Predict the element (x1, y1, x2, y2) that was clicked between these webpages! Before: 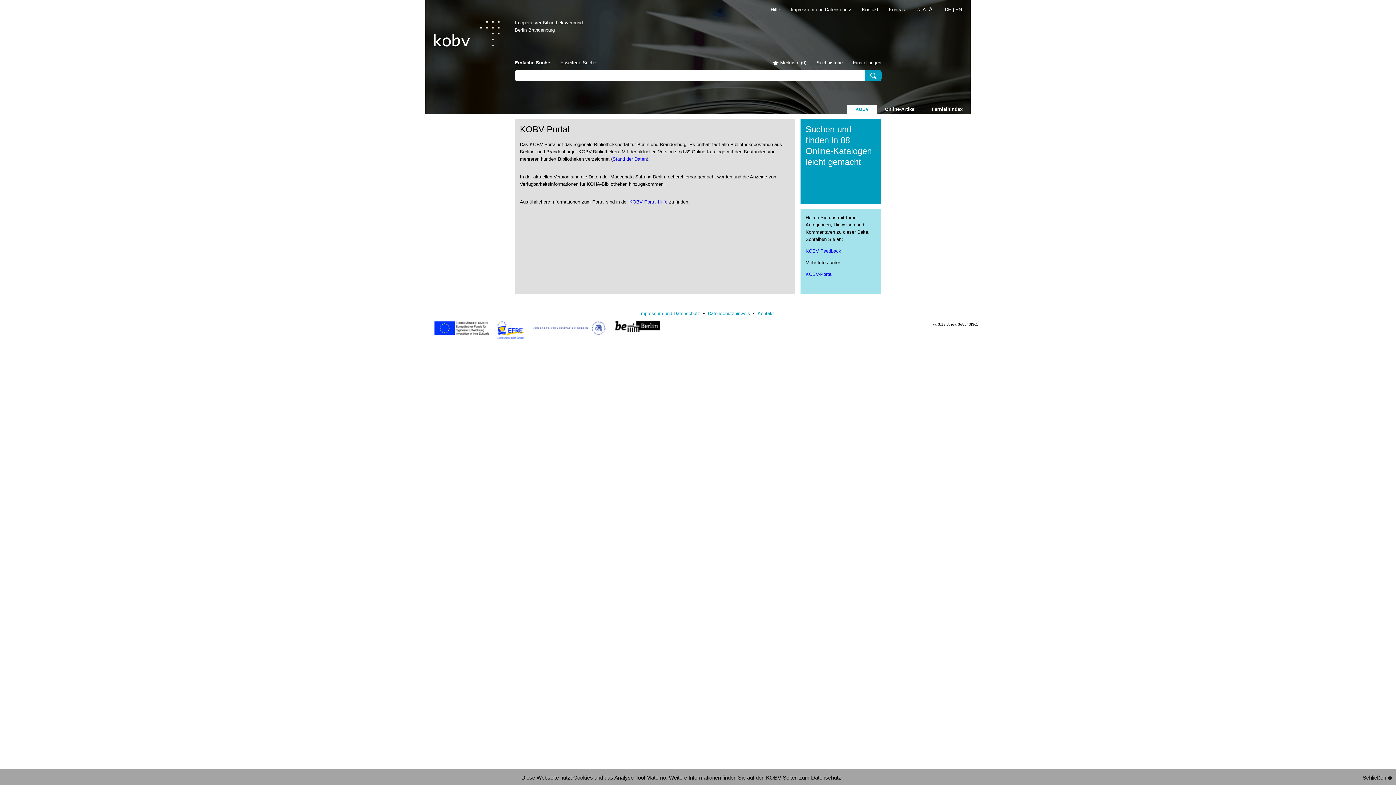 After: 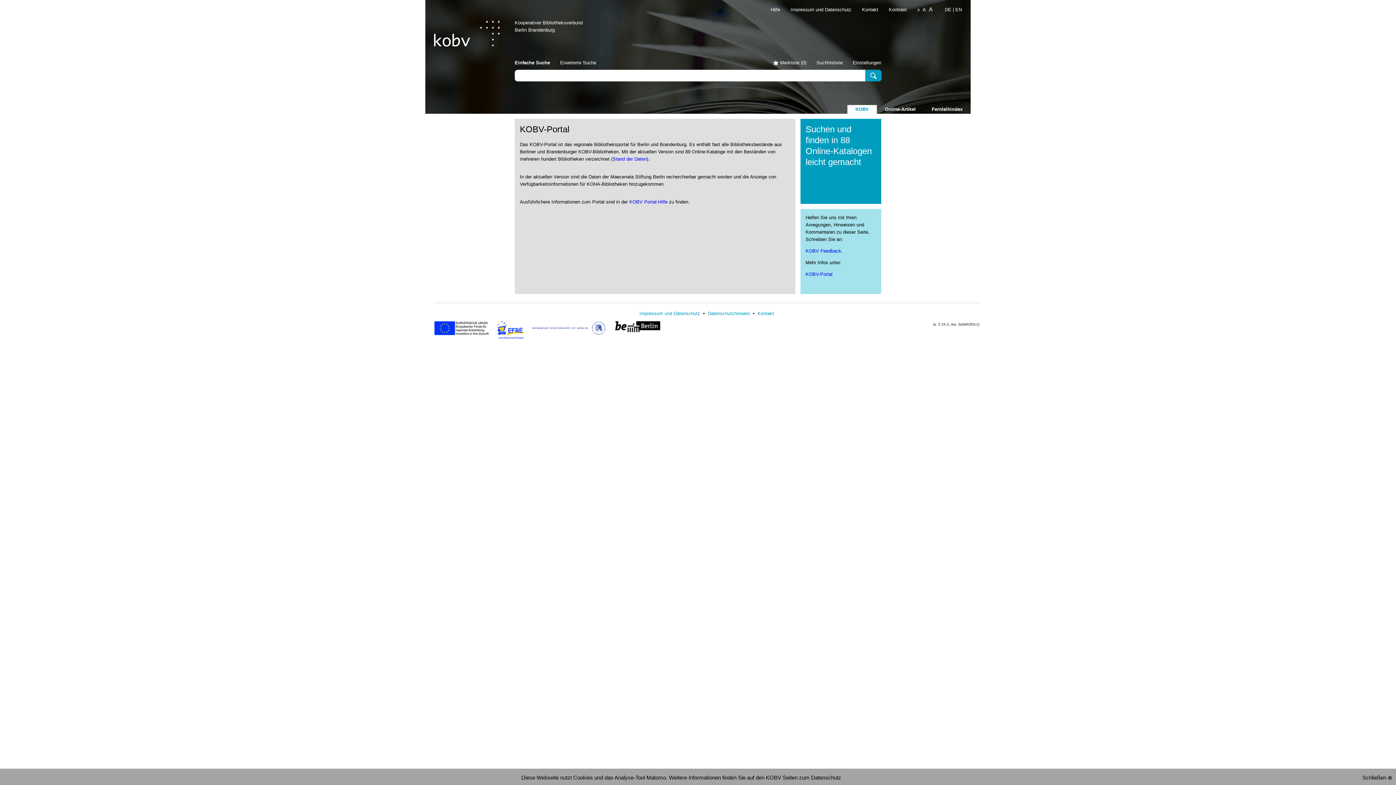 Action: bbox: (497, 321, 532, 341)